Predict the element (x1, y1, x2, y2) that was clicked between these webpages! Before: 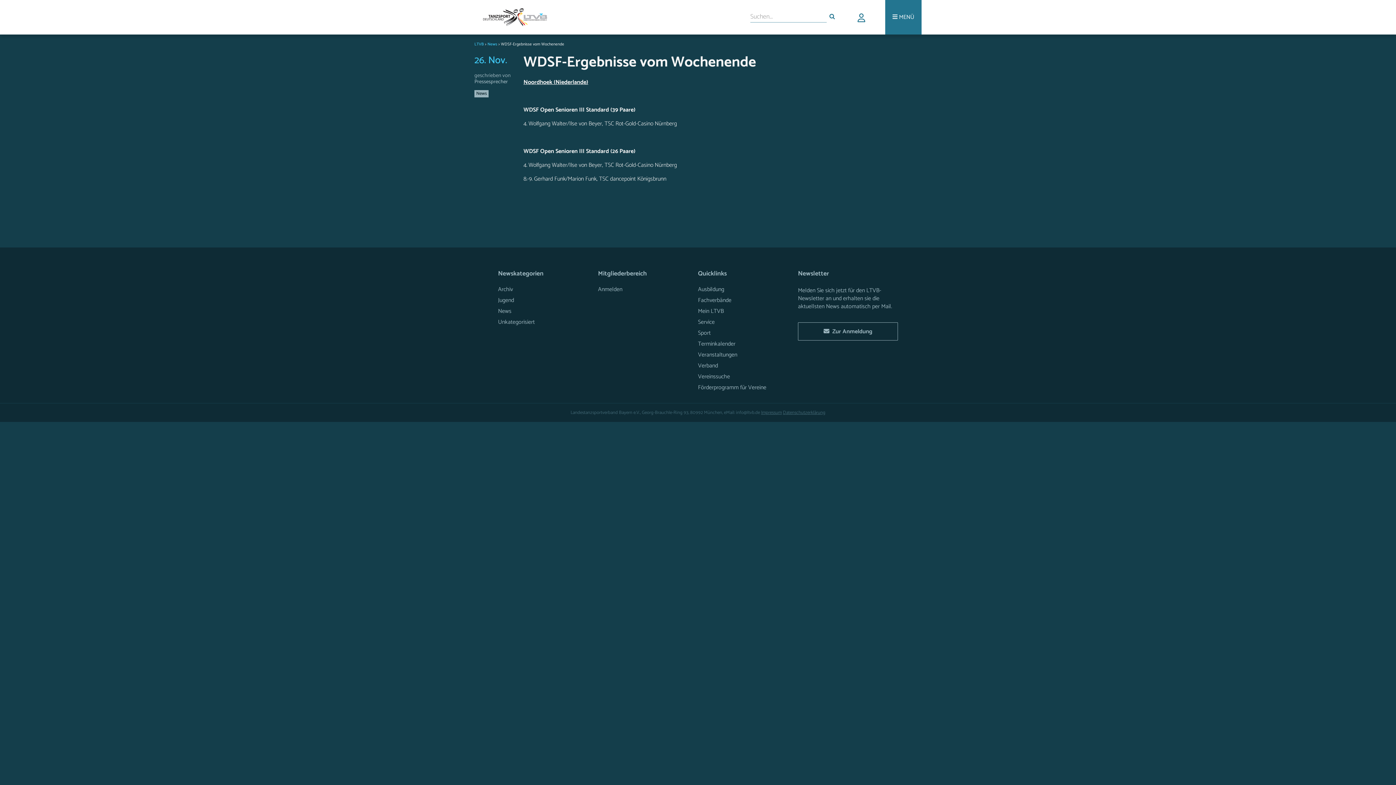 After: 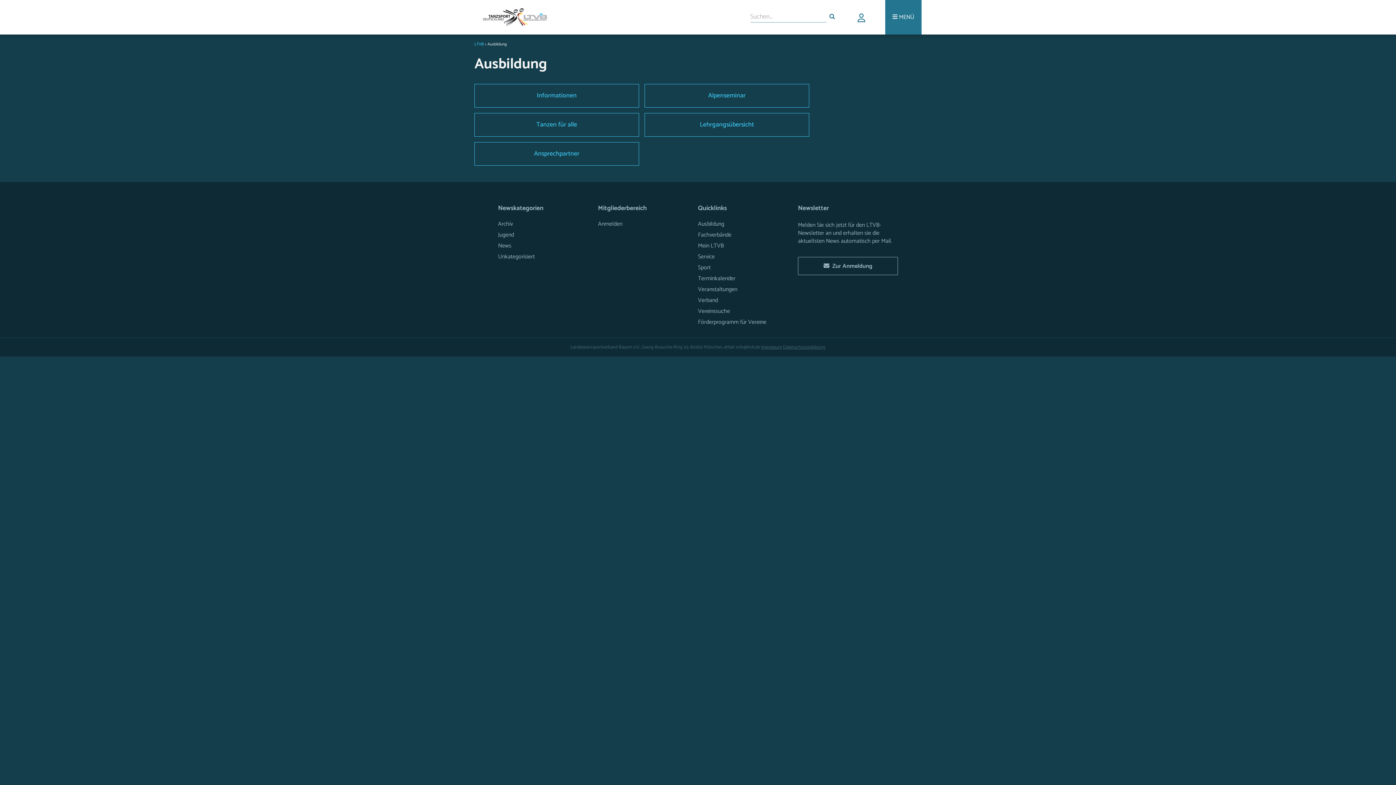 Action: label: Ausbildung bbox: (698, 284, 724, 294)